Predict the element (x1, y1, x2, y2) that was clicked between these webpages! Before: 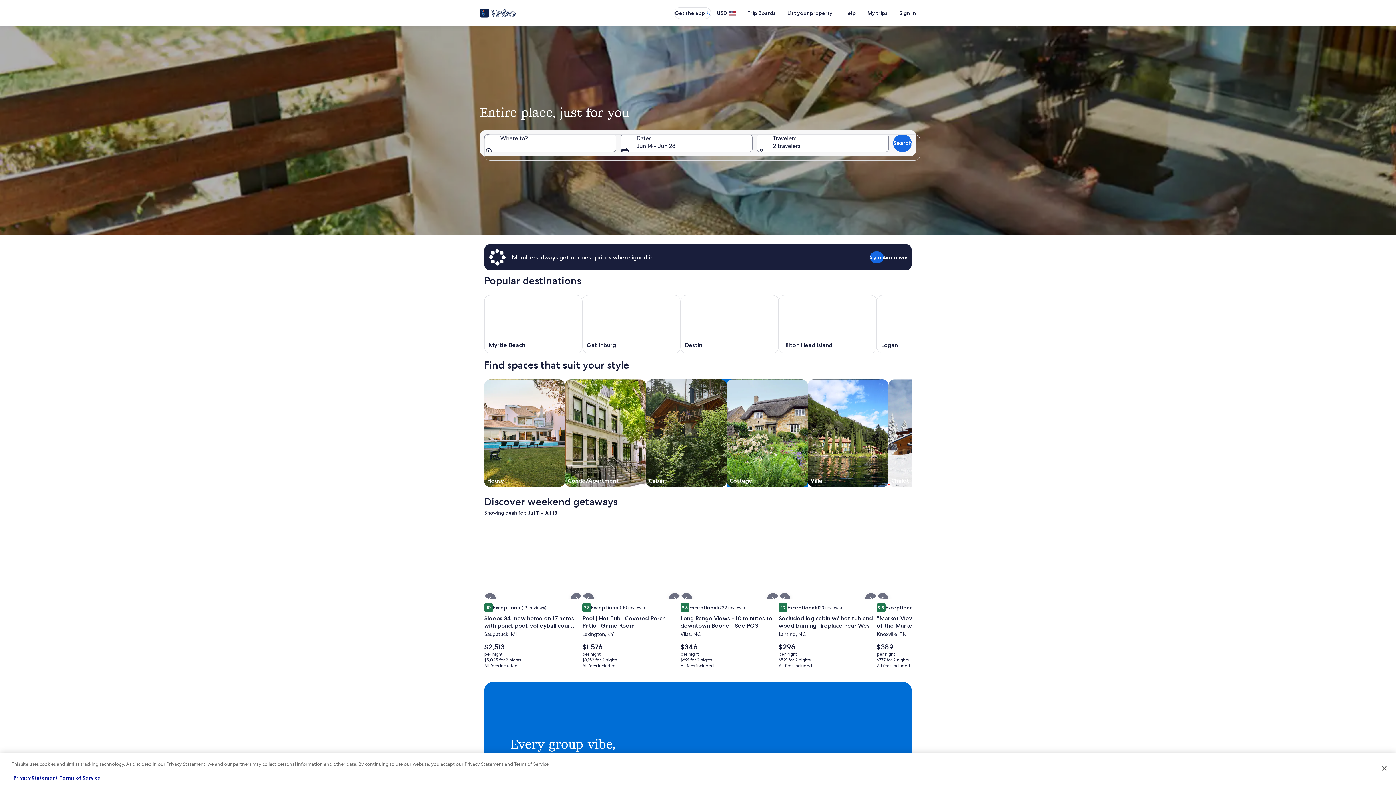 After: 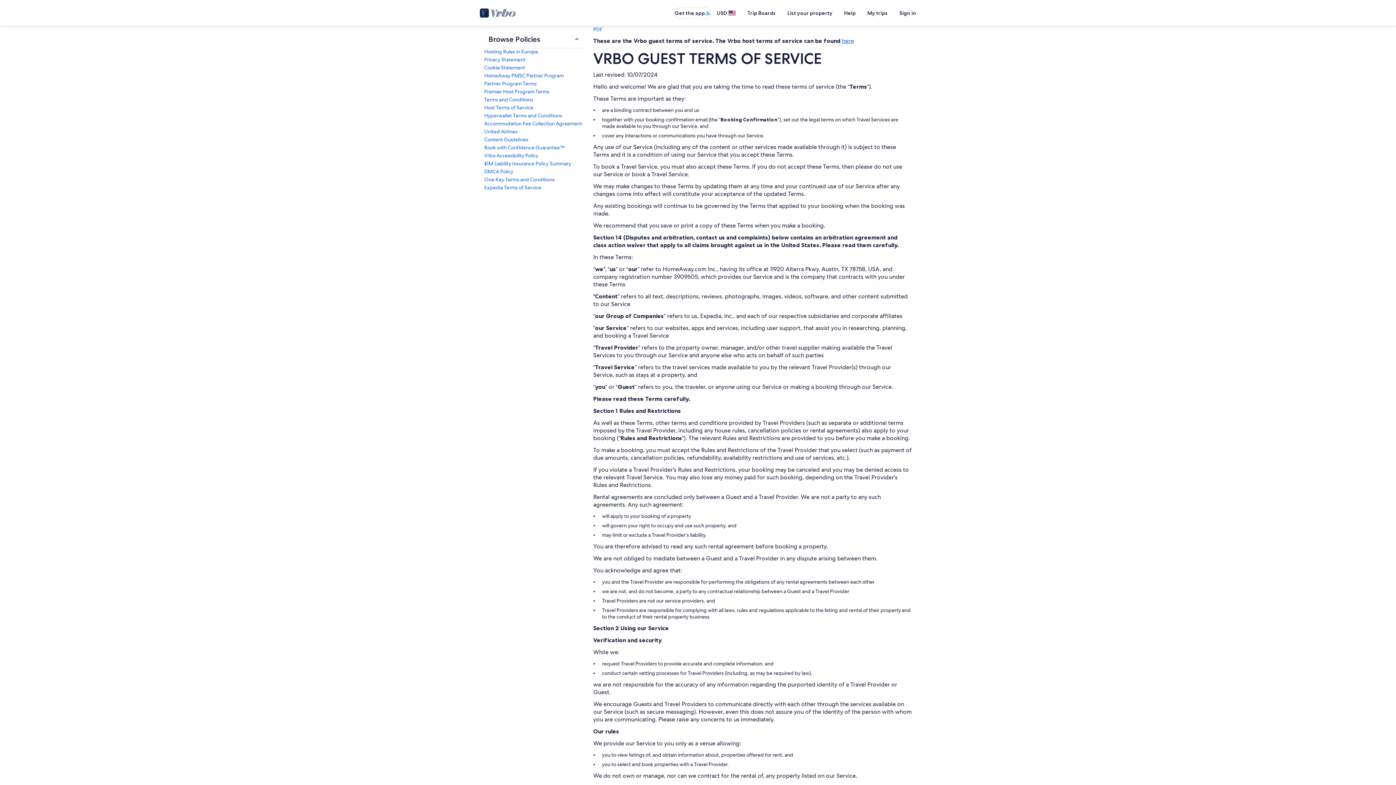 Action: bbox: (59, 775, 100, 781) label: Terms of Service